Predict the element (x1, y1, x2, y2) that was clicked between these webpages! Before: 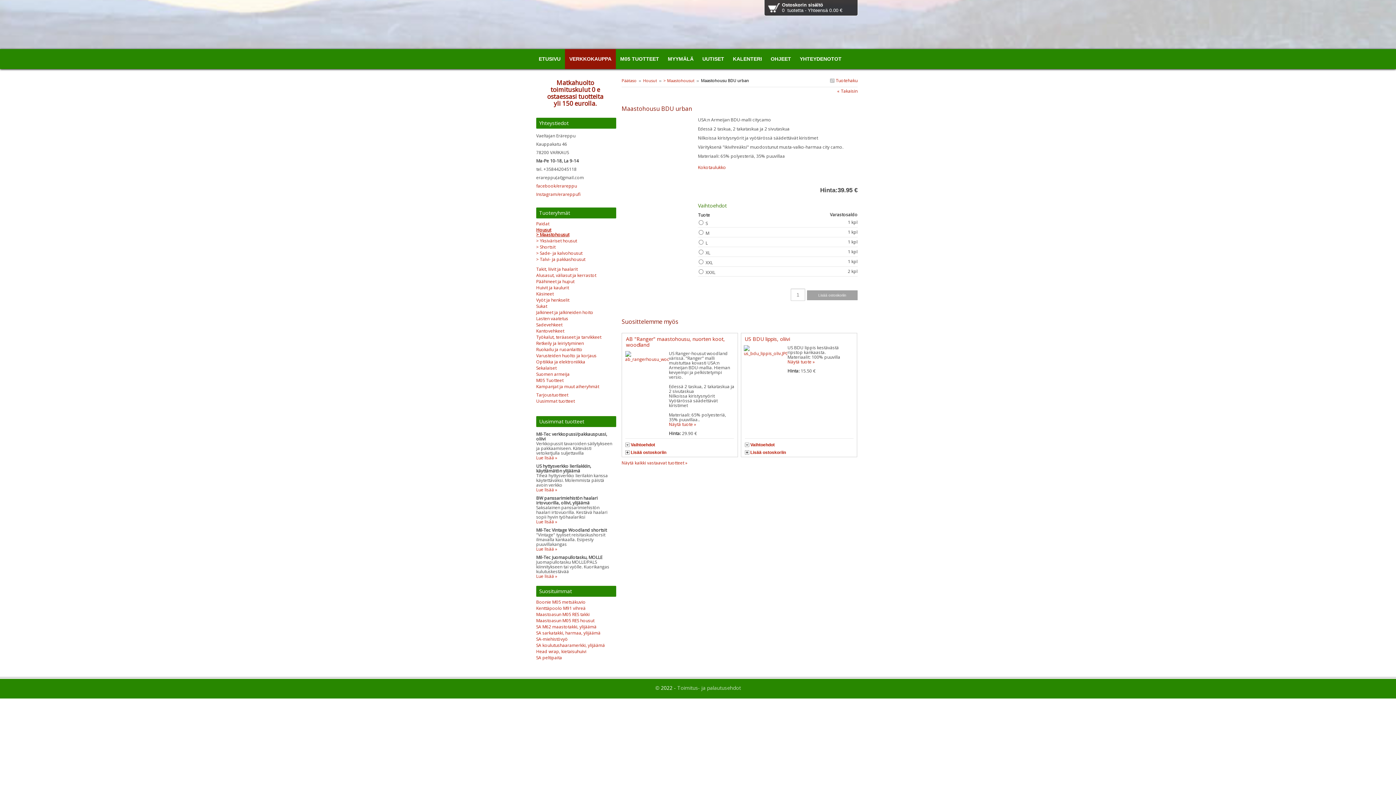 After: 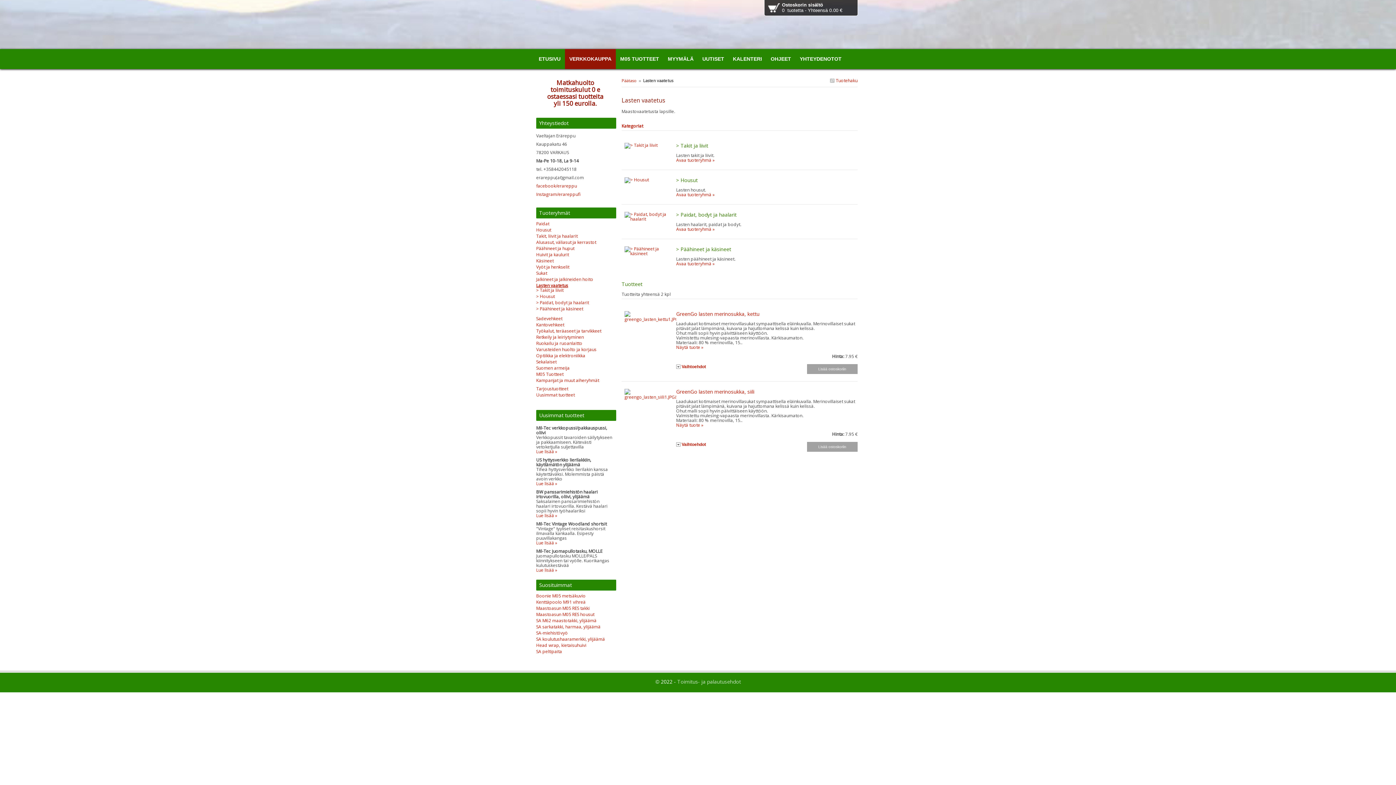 Action: label: Lasten vaatetus bbox: (536, 315, 568, 321)